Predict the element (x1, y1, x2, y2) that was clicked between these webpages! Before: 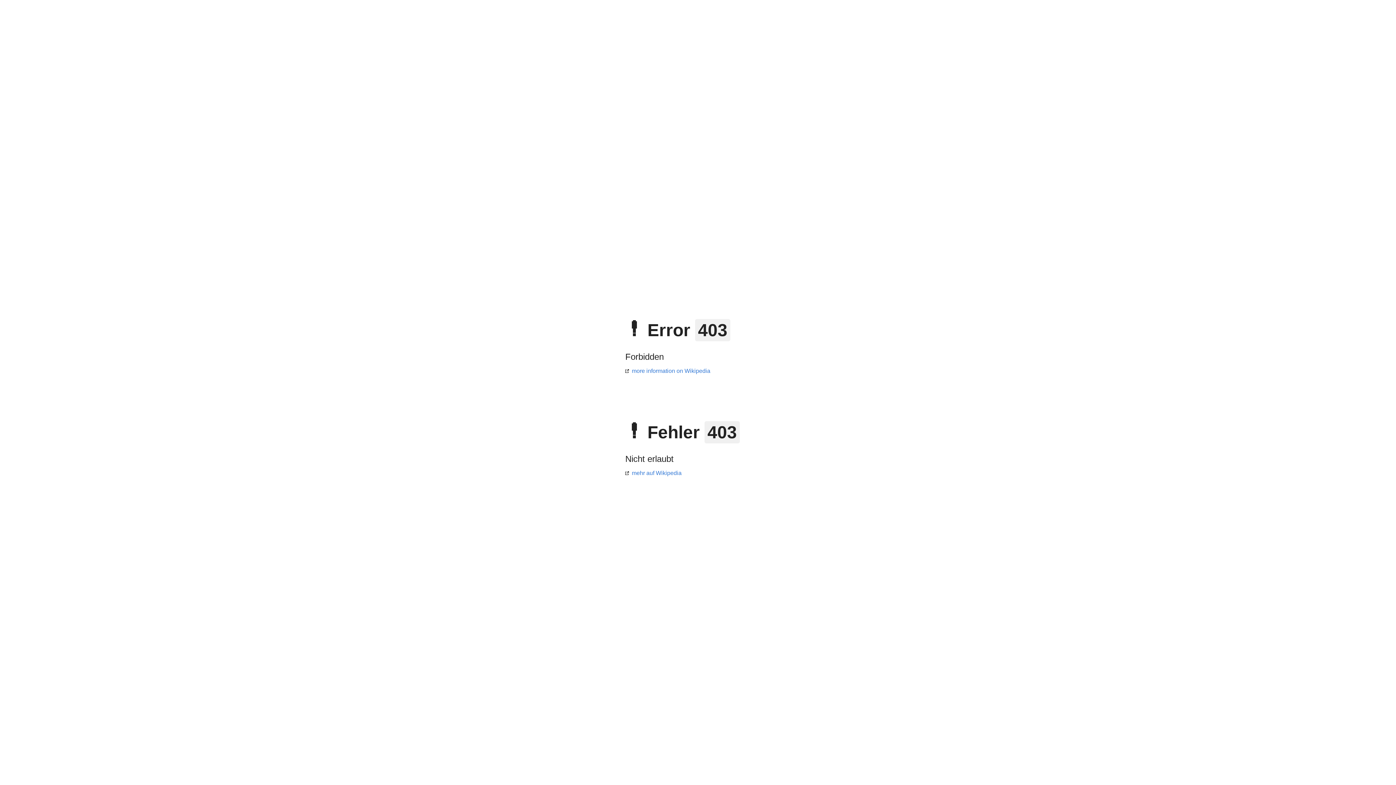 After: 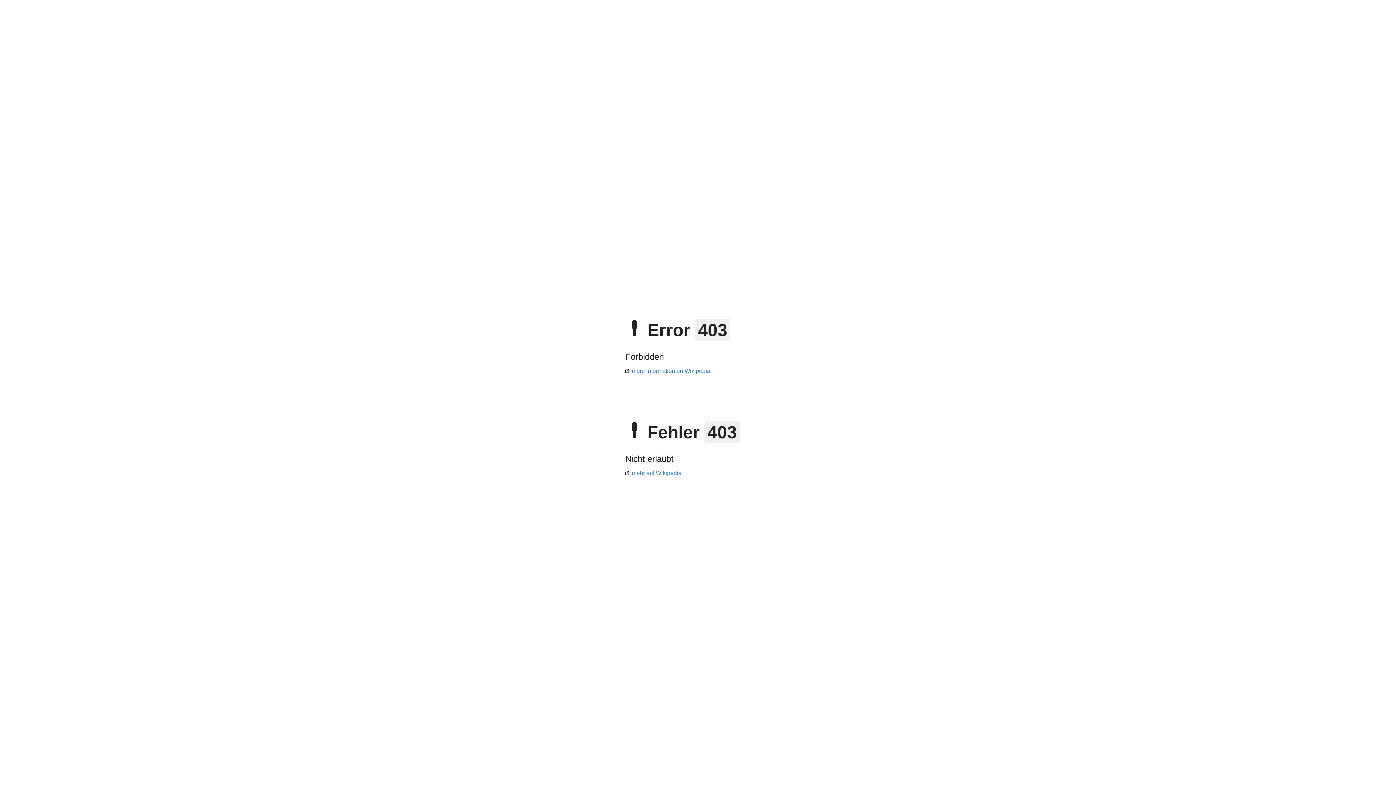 Action: label: mehr auf Wikipedia bbox: (625, 470, 681, 476)